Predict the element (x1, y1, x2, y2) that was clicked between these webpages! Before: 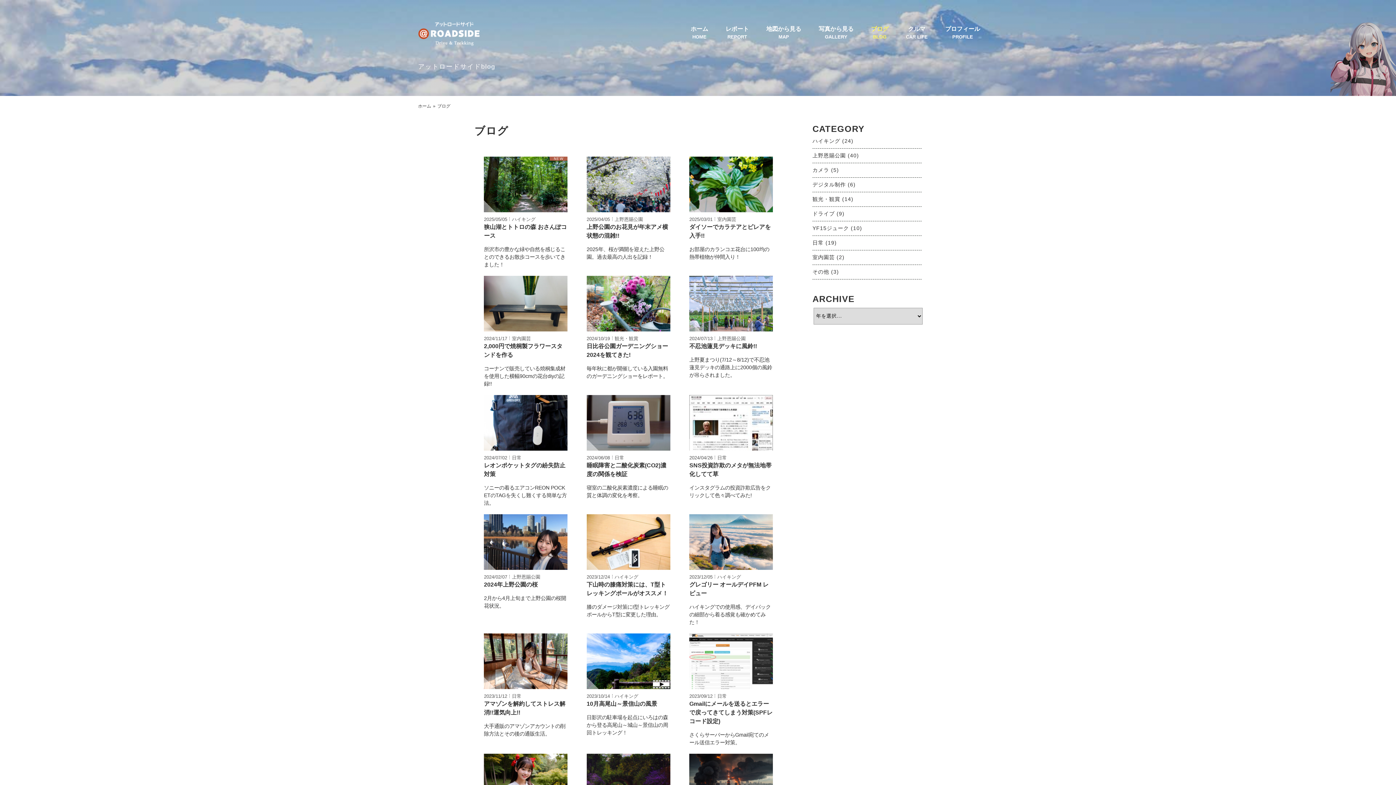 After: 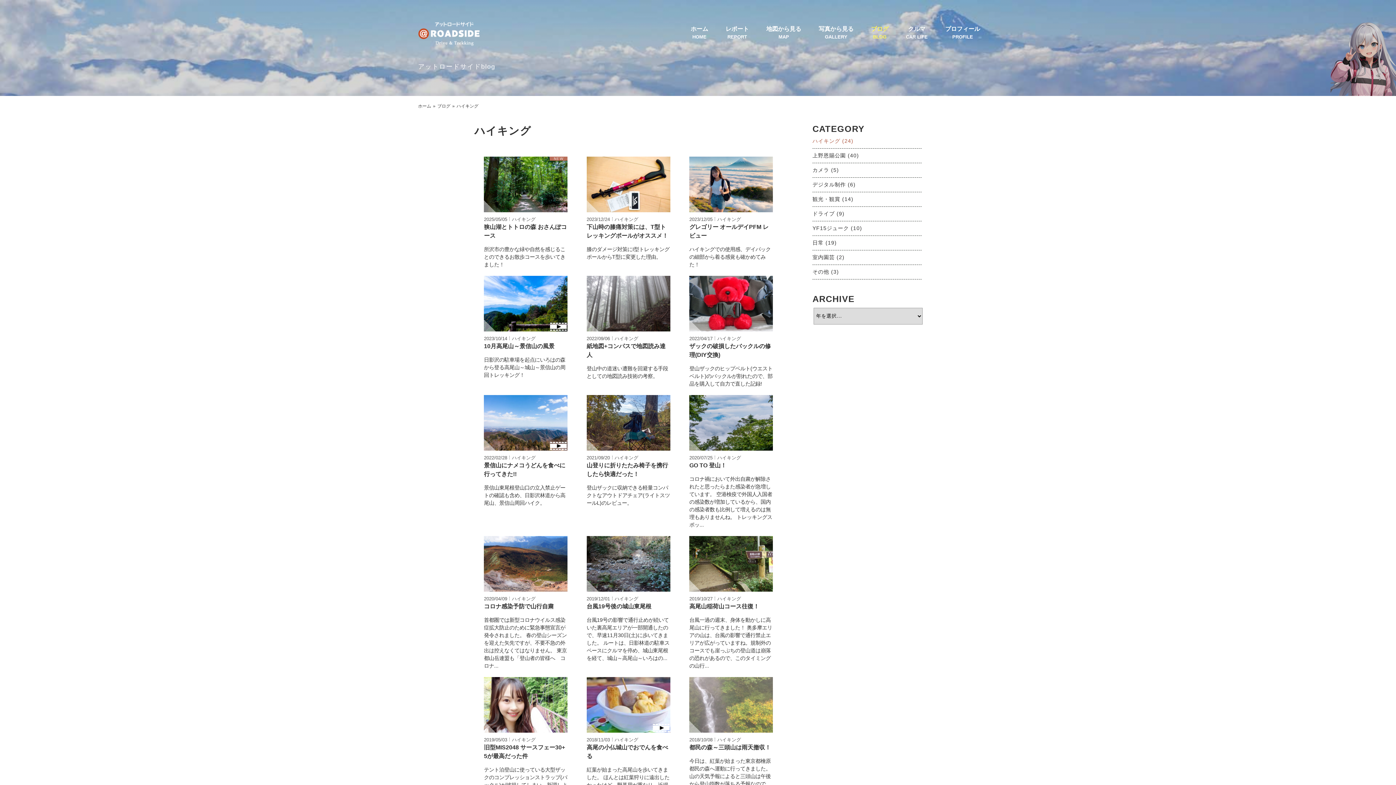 Action: label: ハイキング (24) bbox: (812, 137, 921, 144)